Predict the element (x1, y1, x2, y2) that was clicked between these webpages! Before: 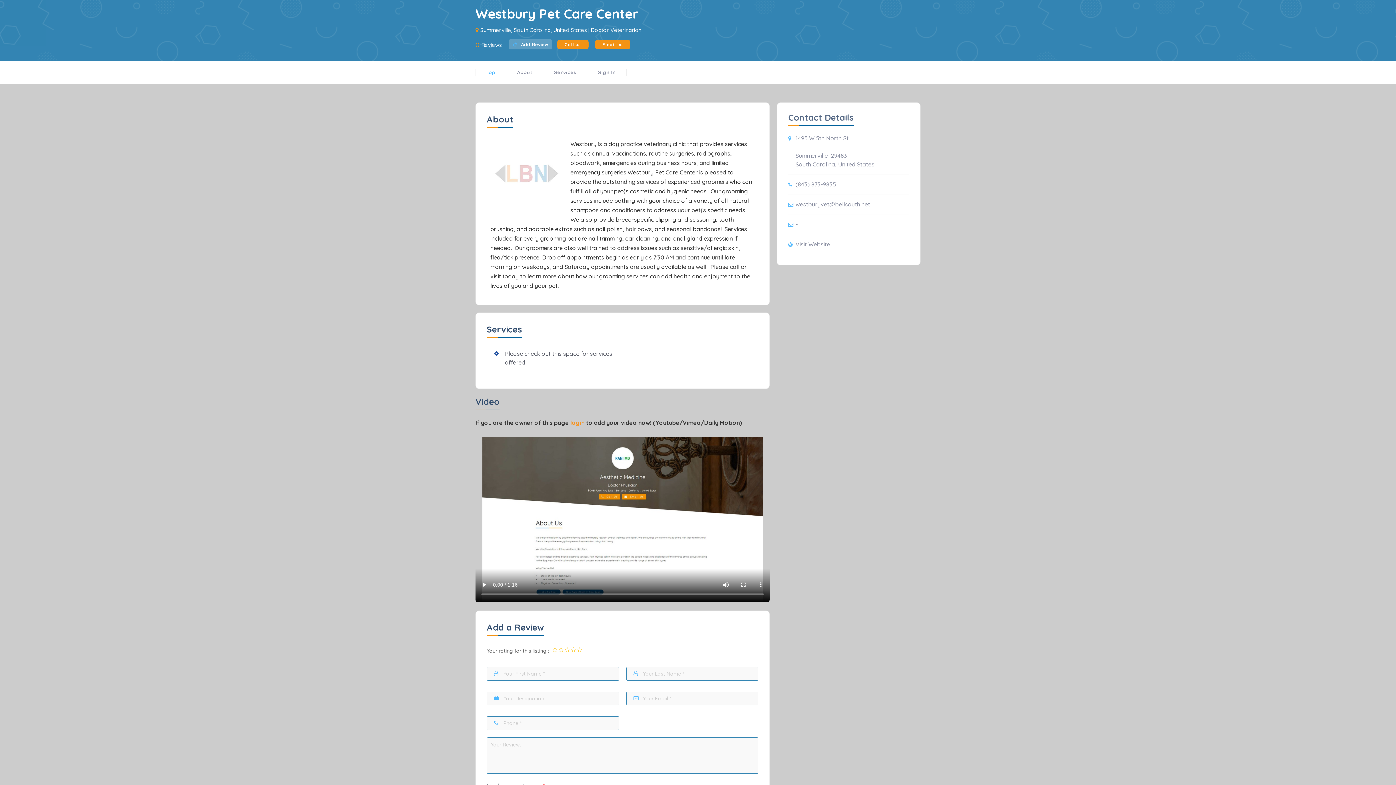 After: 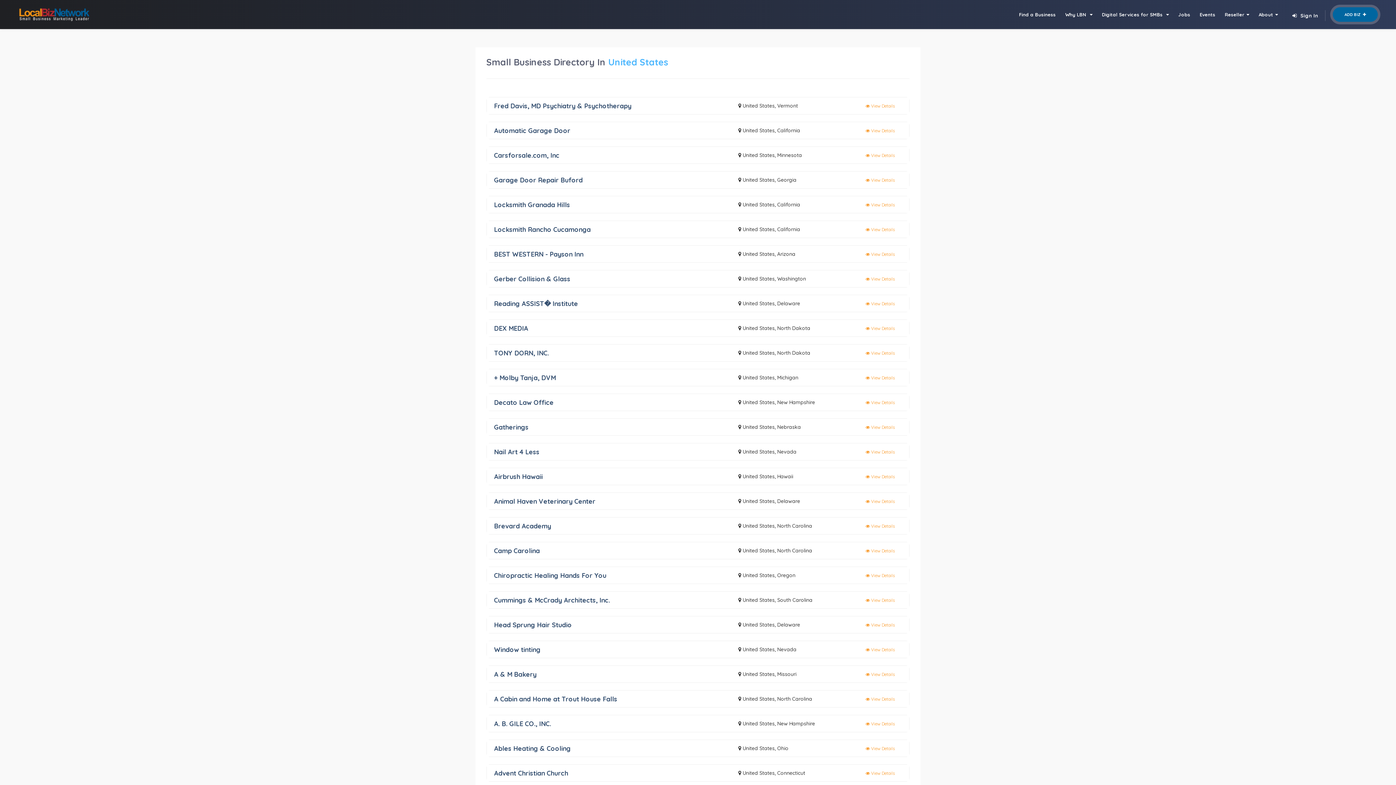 Action: bbox: (553, 26, 586, 33) label: United States